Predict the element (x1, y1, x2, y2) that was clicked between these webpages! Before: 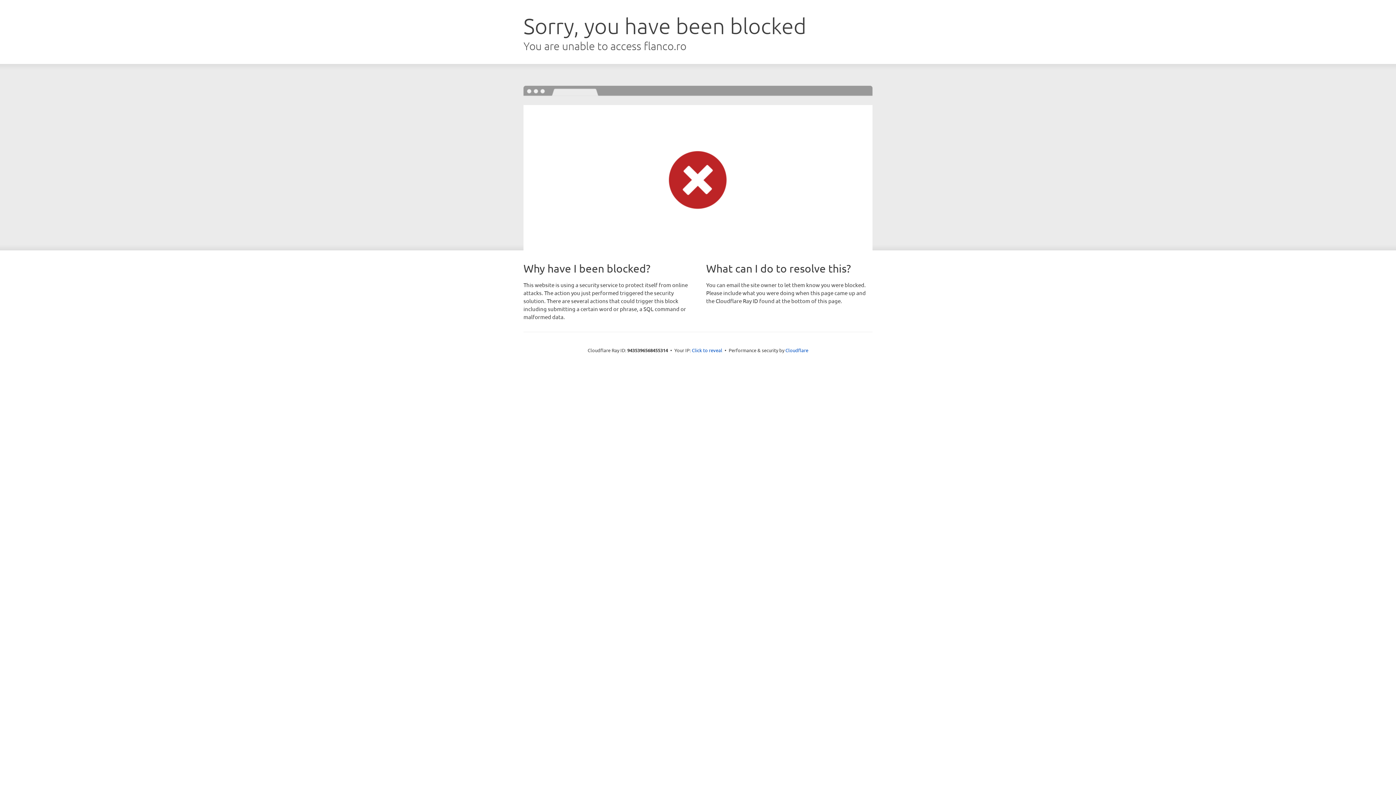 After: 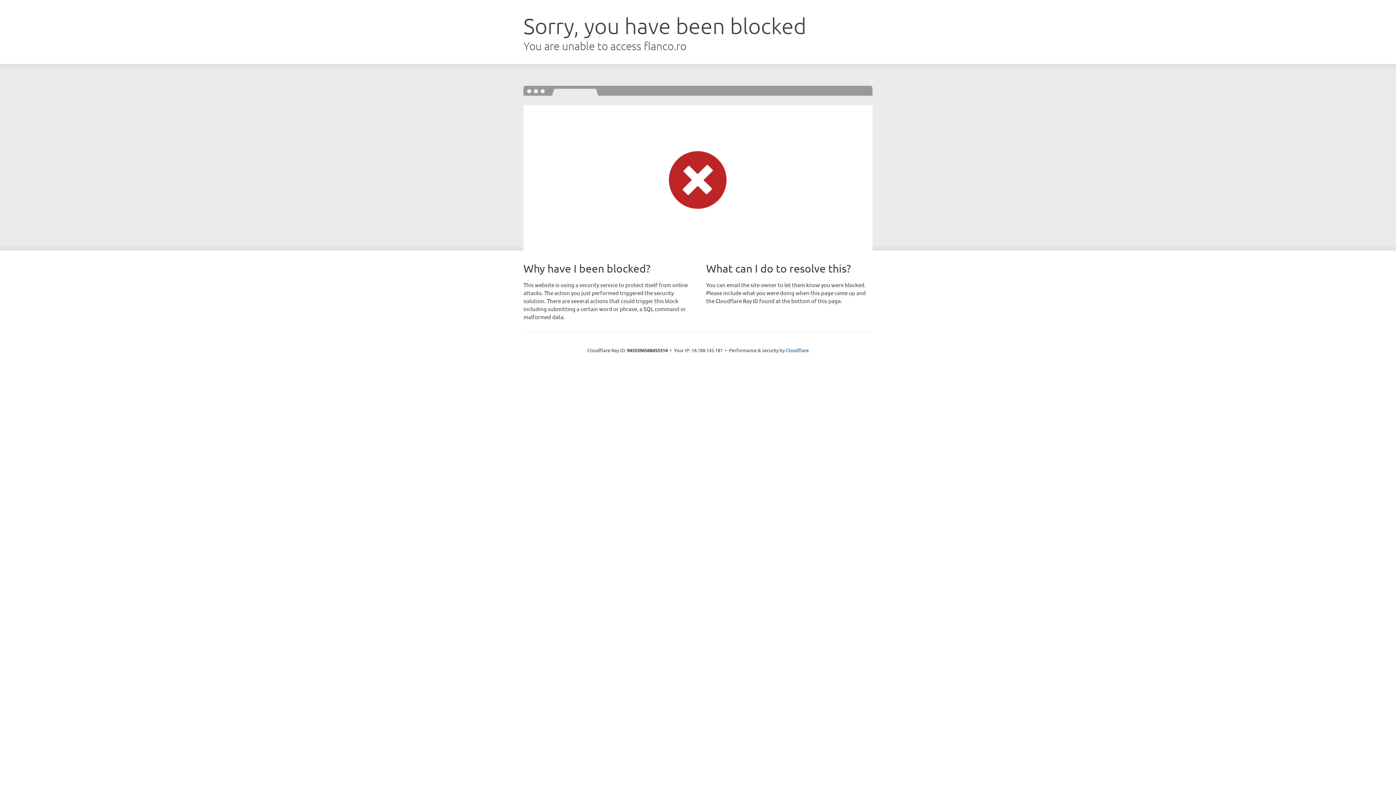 Action: bbox: (692, 346, 722, 353) label: Click to reveal